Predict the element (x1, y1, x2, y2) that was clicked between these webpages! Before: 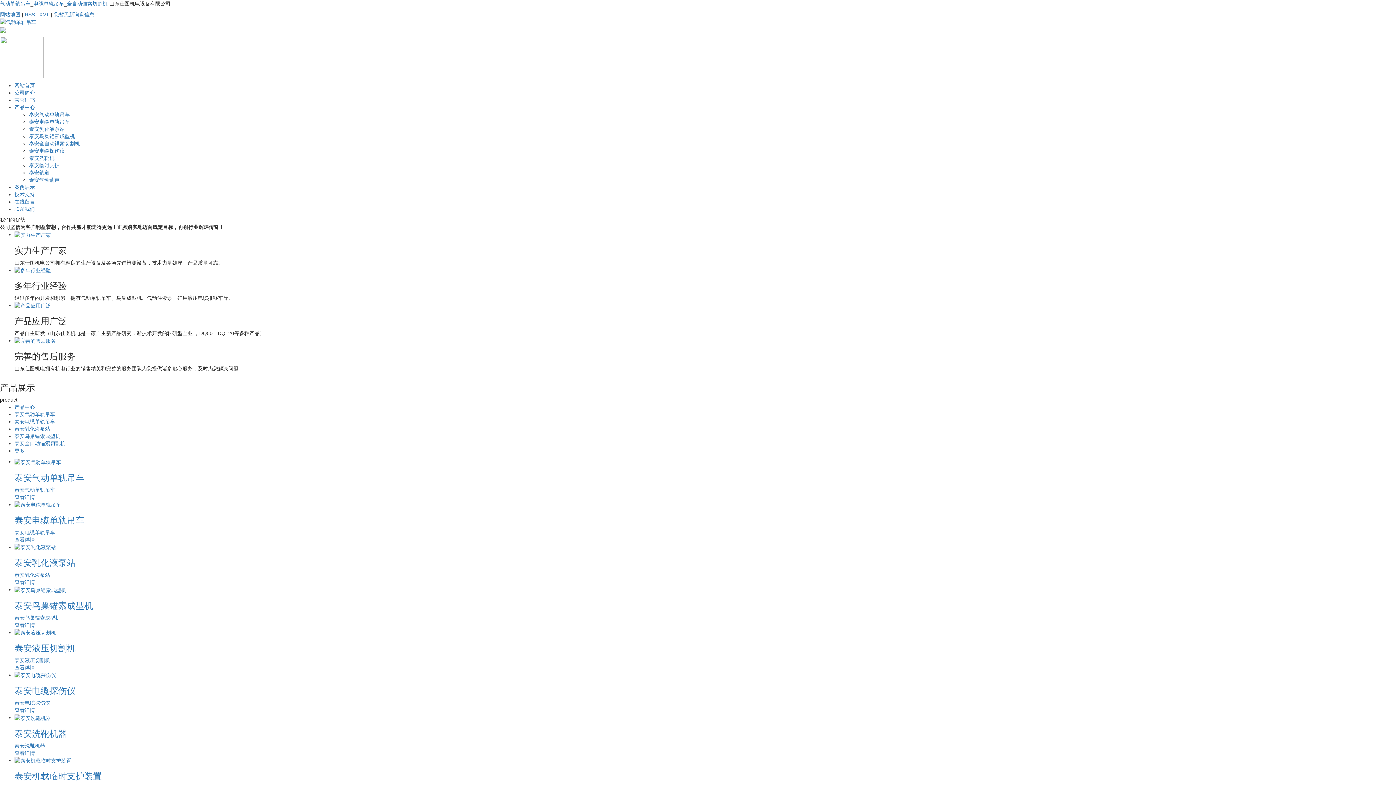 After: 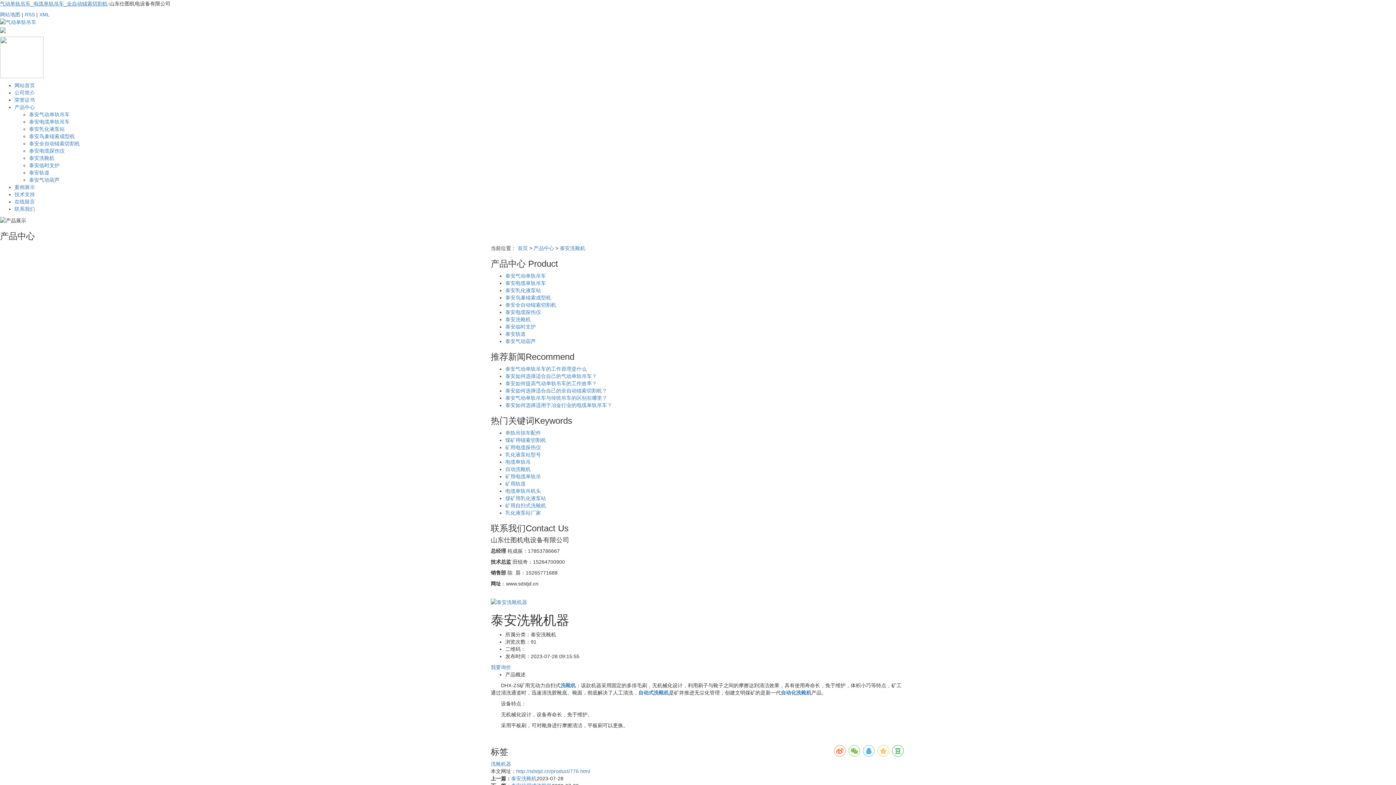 Action: bbox: (14, 715, 50, 720)